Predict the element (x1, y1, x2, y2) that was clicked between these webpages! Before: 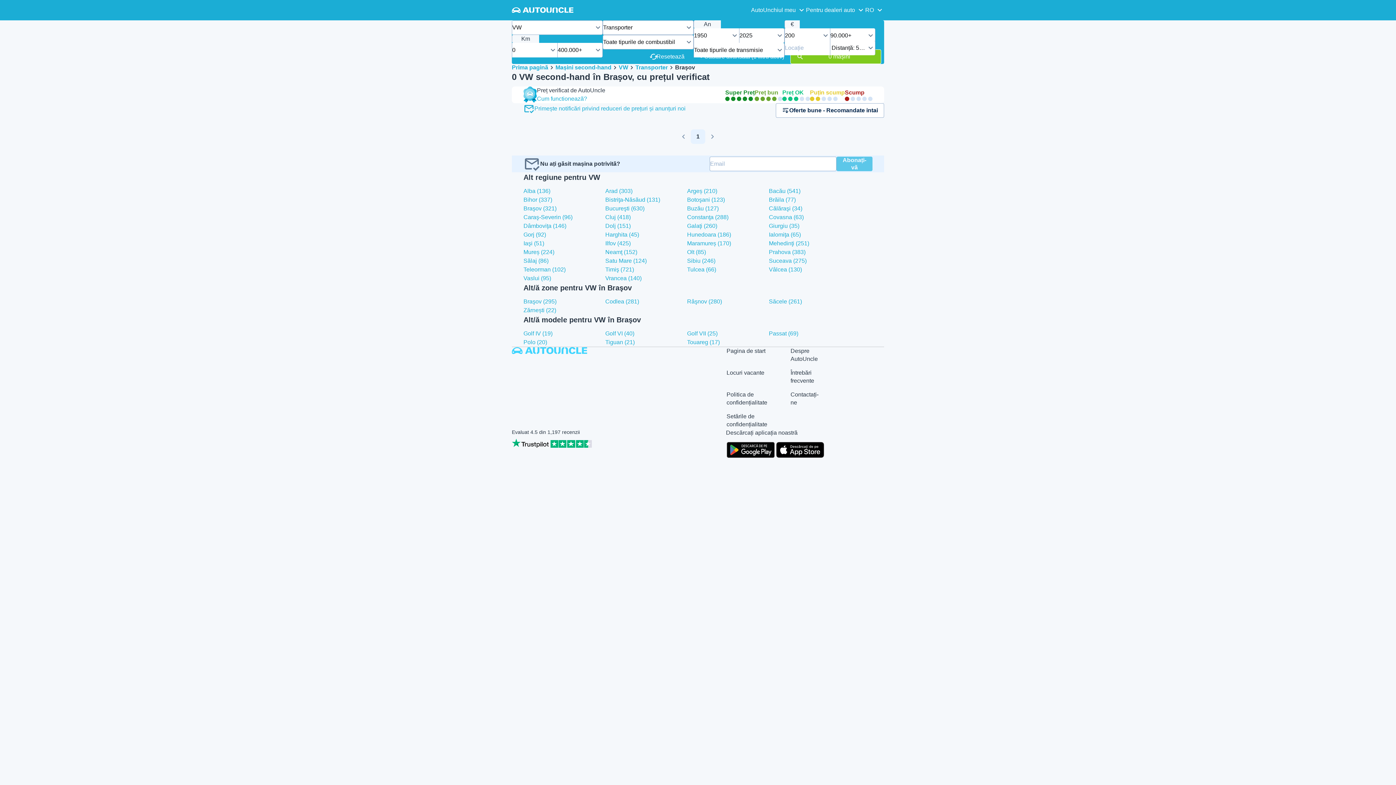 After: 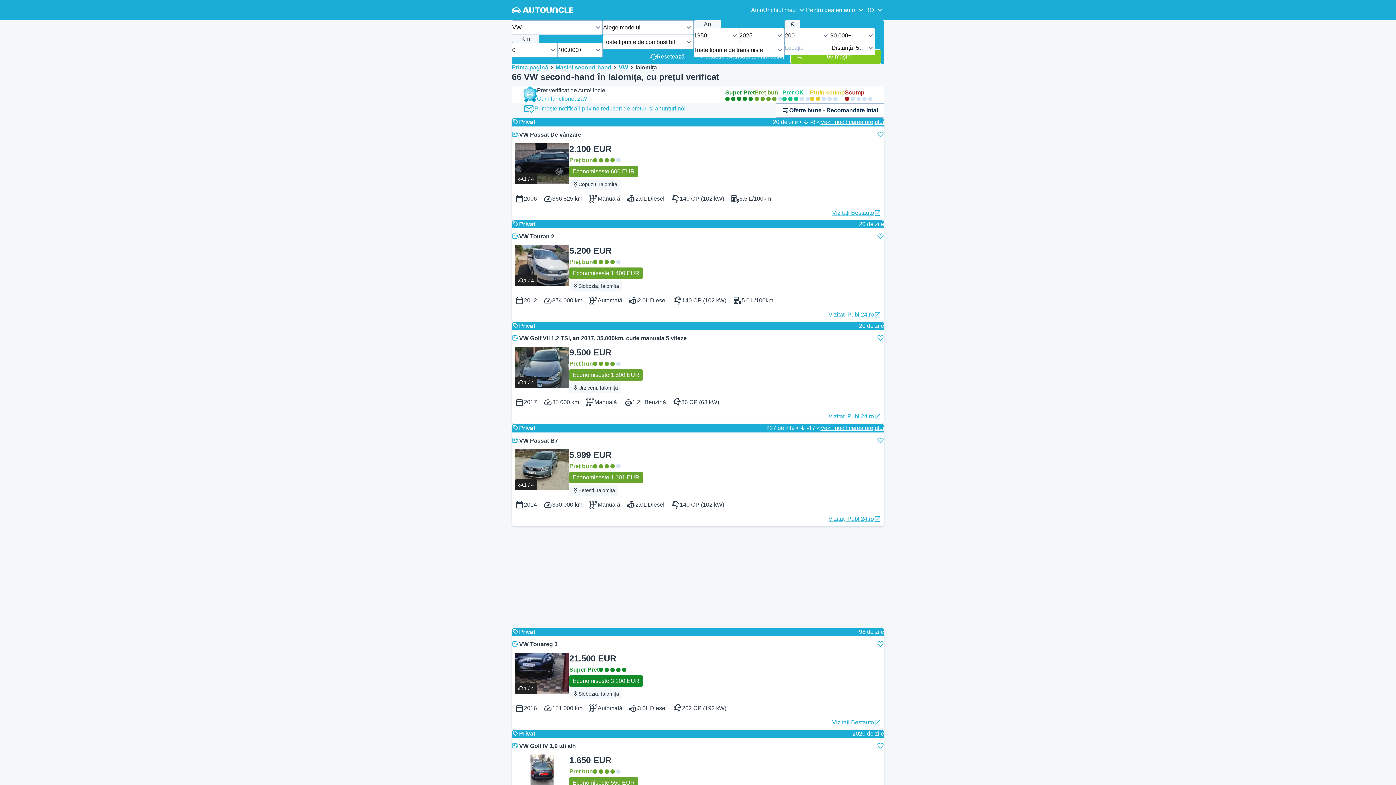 Action: bbox: (769, 231, 801, 237) label: Ialomiţa (65)